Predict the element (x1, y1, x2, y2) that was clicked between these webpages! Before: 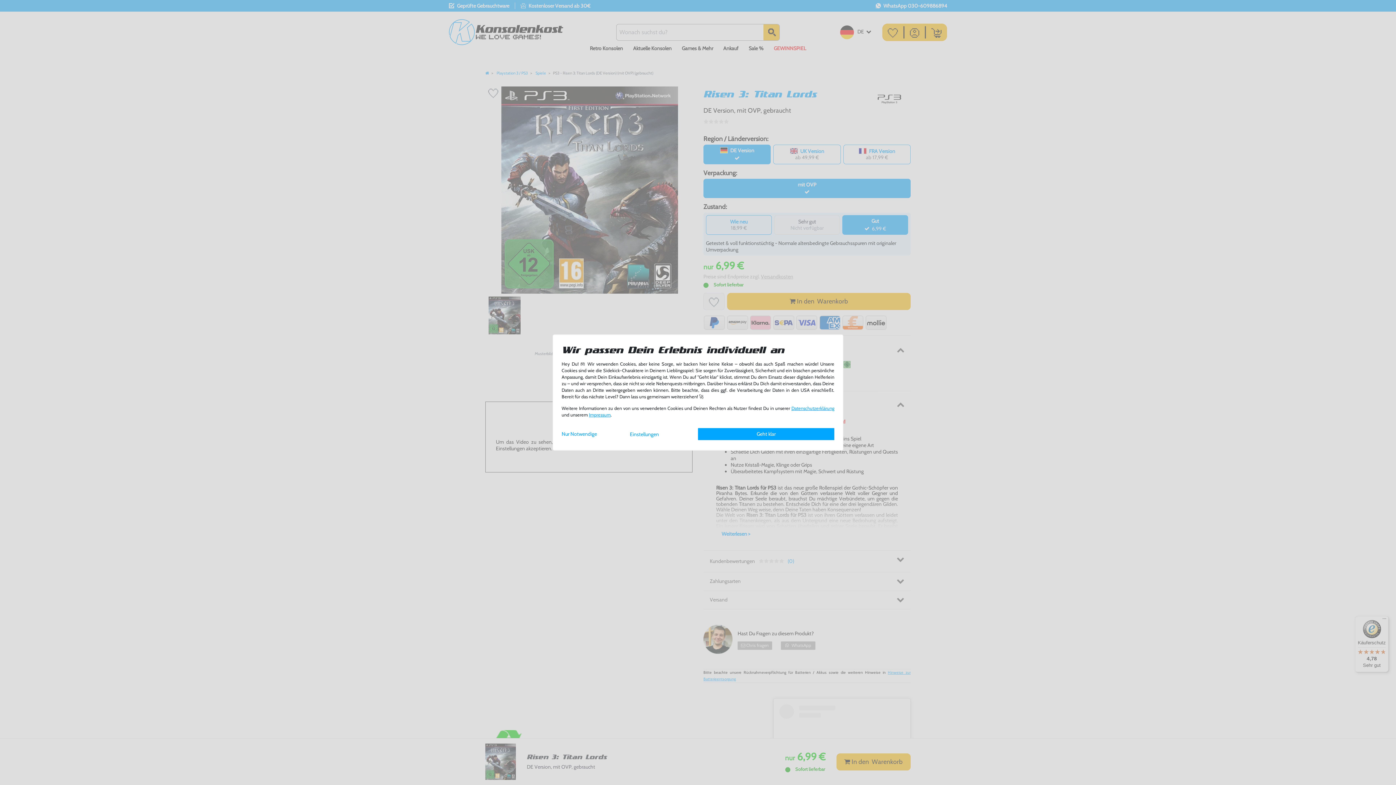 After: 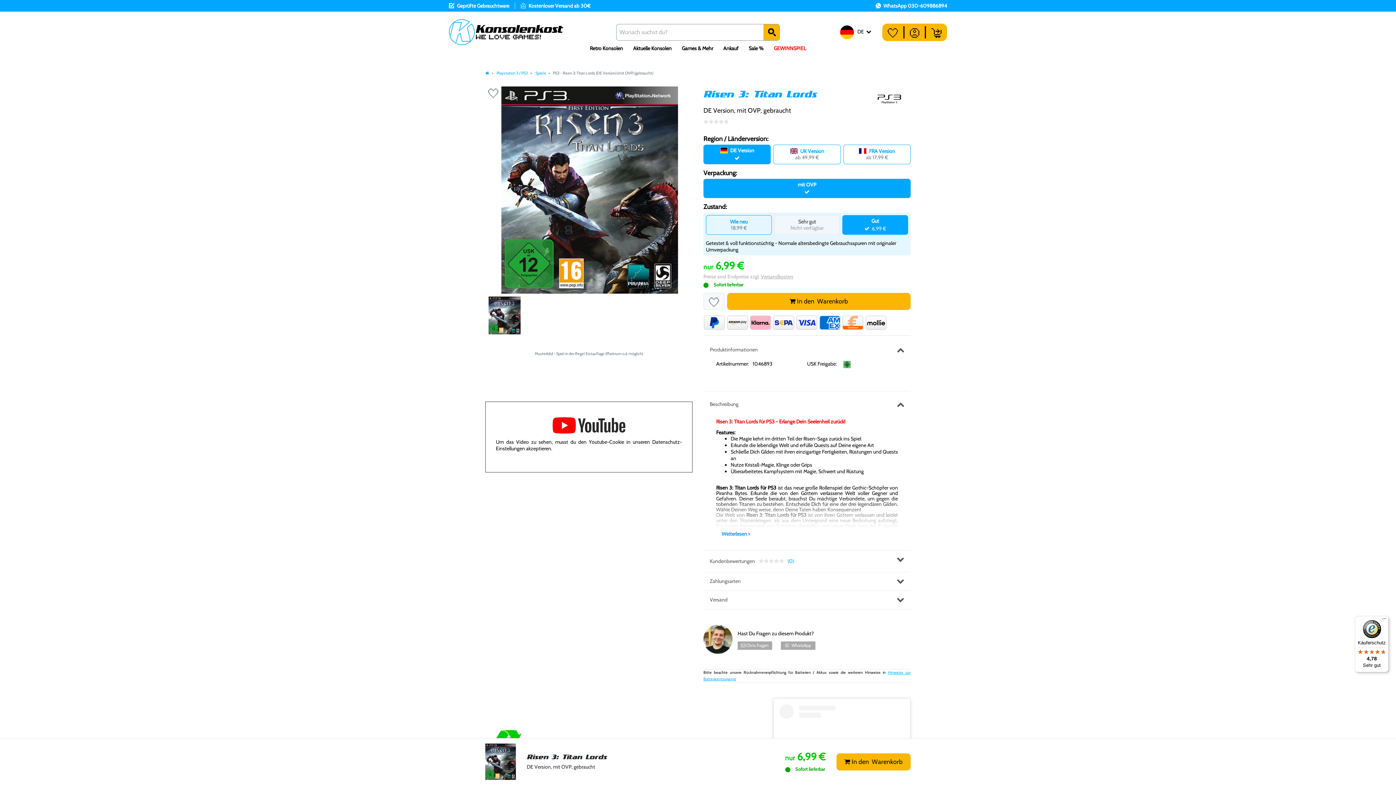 Action: bbox: (561, 428, 630, 439) label: Nur Notwendige